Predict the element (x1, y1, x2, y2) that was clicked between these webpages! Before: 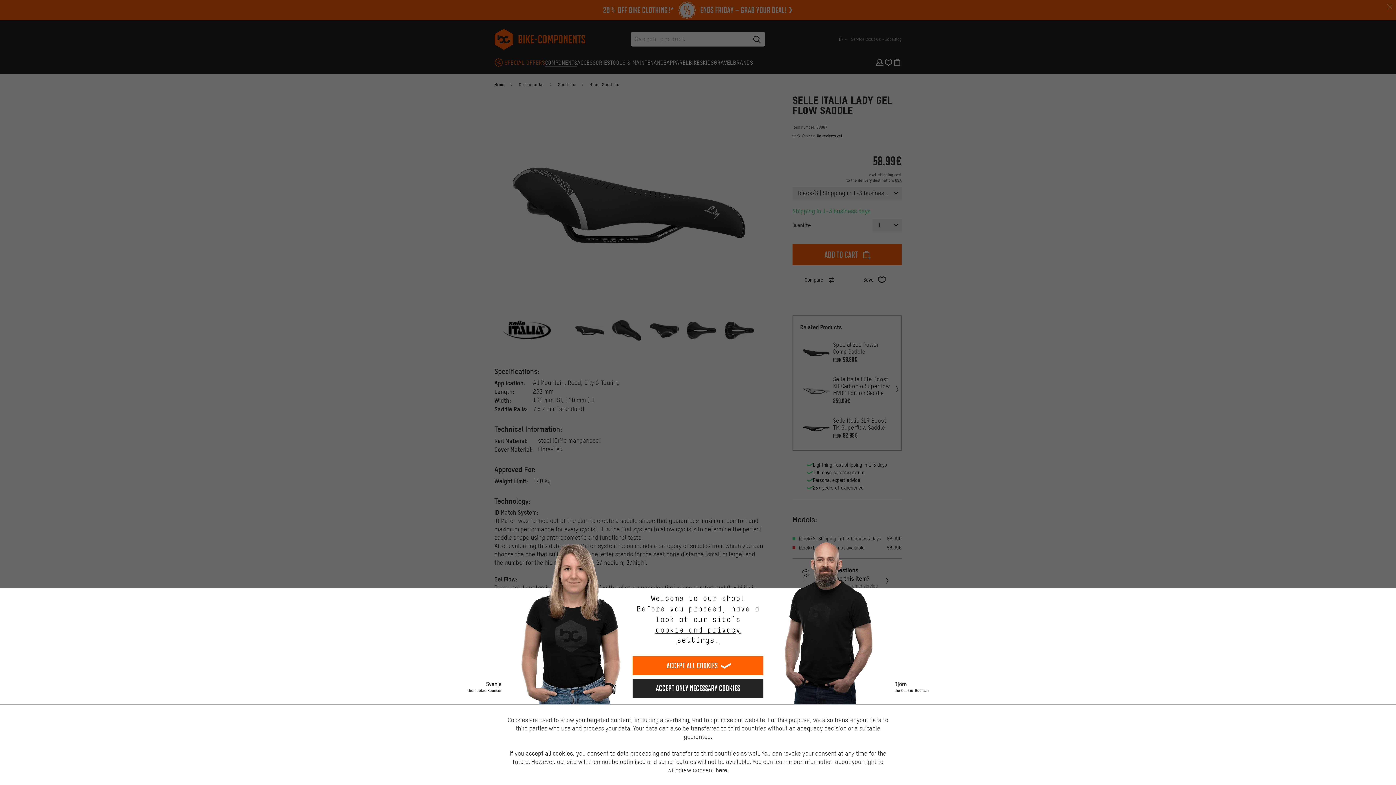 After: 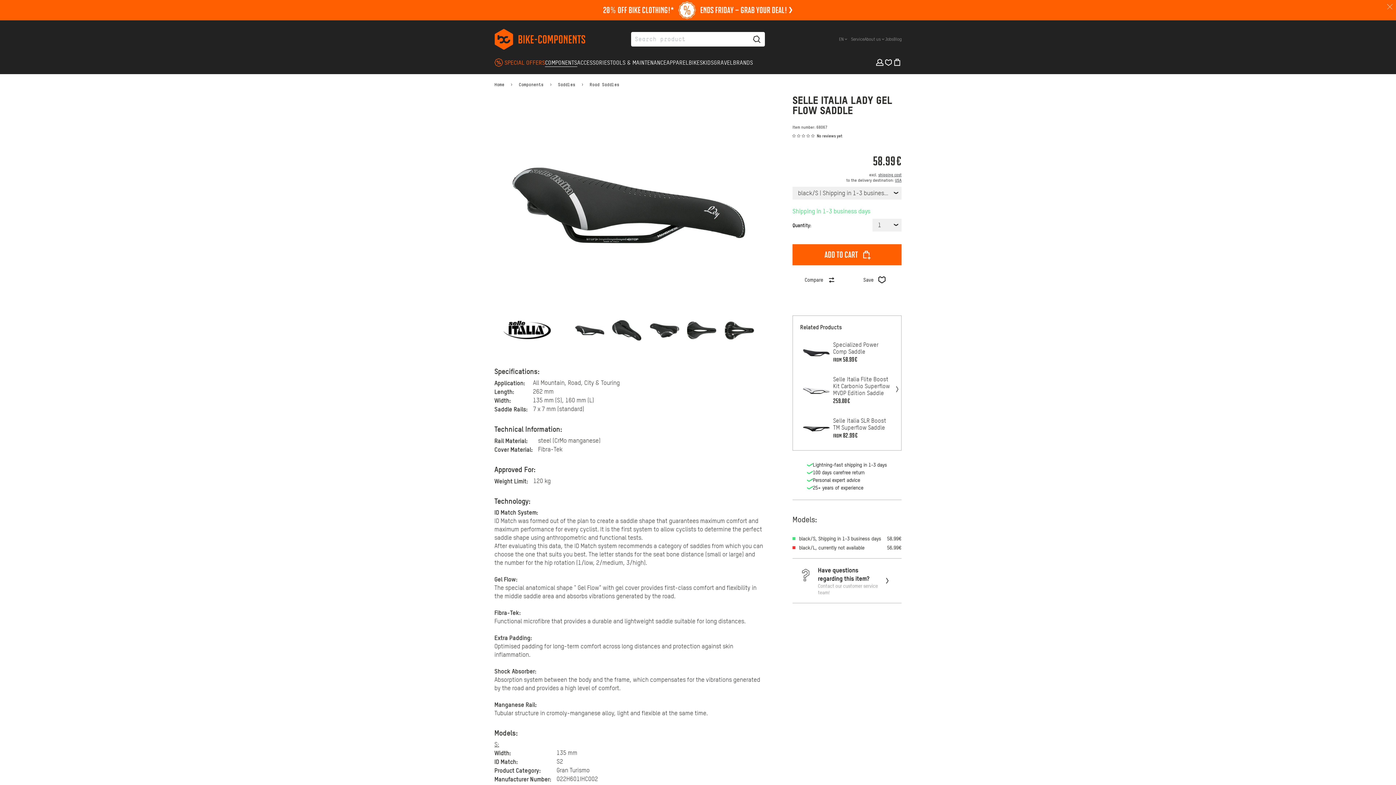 Action: bbox: (632, 679, 763, 698) label: Accept only necessary cookies